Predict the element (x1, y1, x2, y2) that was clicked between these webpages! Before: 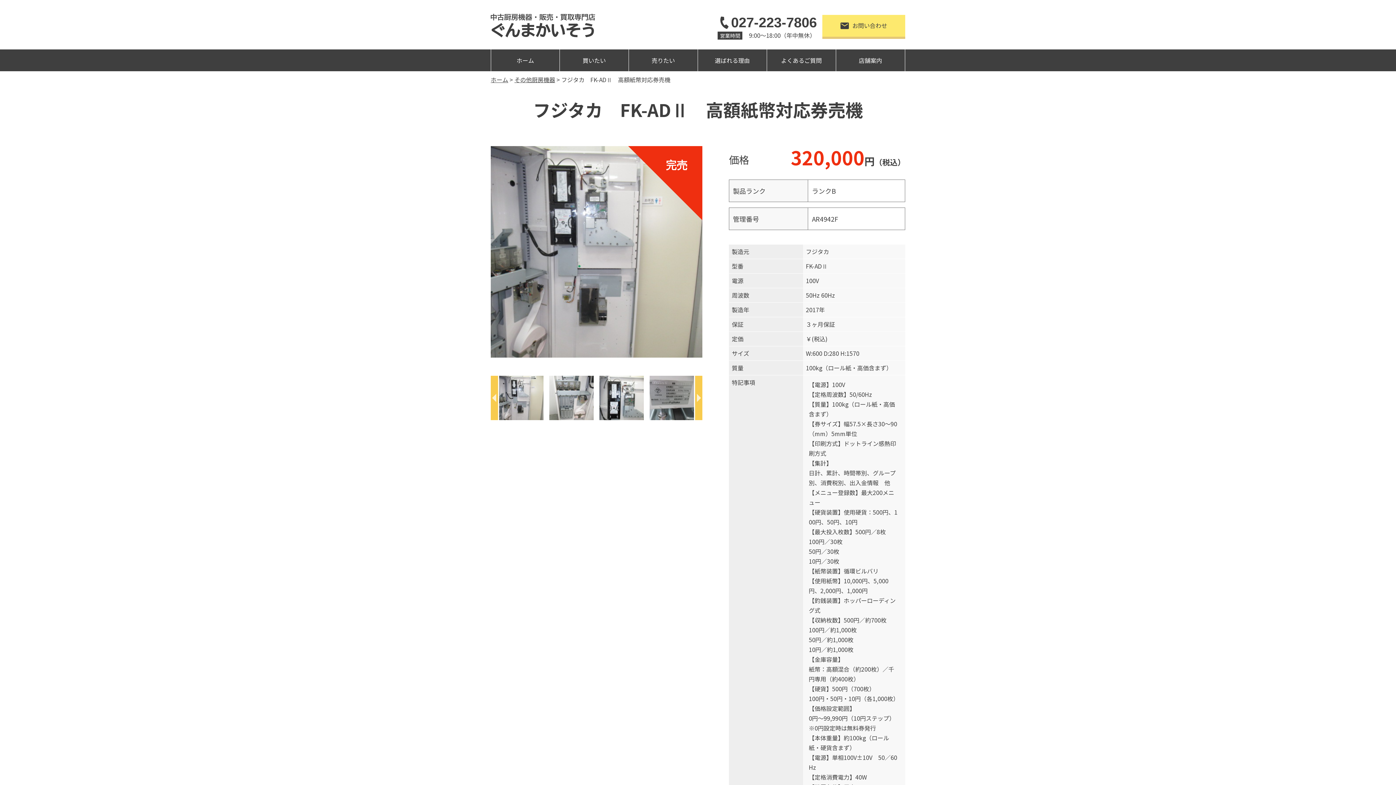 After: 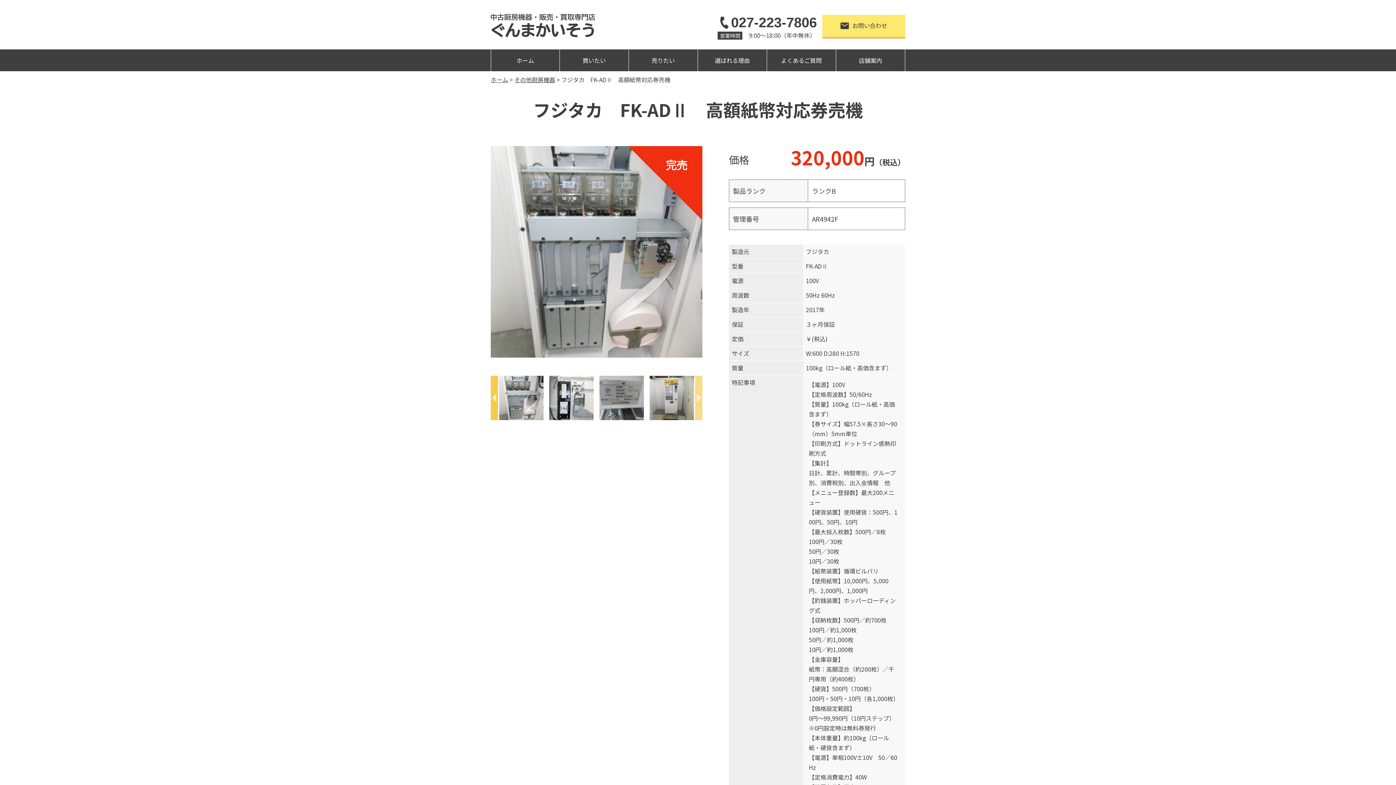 Action: label: Next bbox: (695, 376, 702, 420)